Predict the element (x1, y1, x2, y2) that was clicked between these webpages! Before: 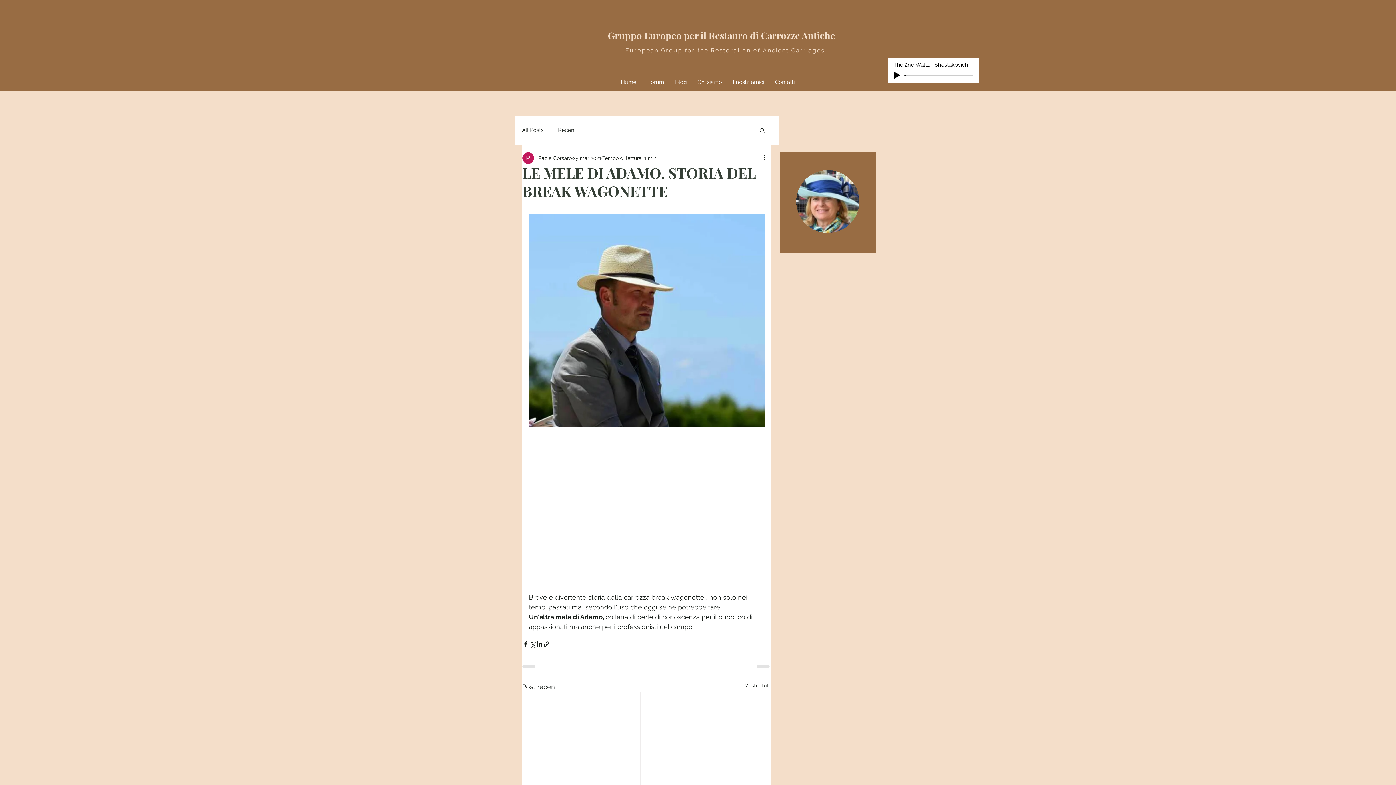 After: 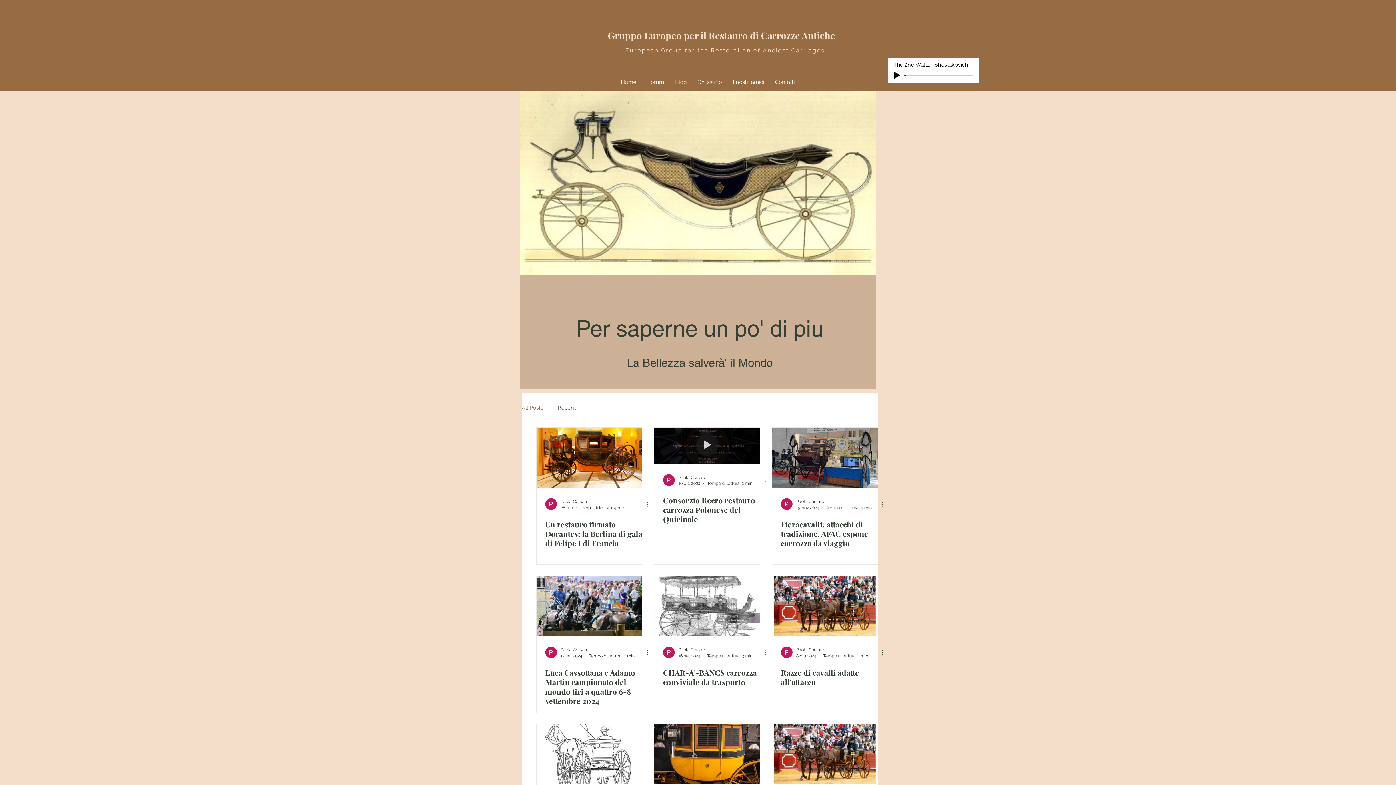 Action: label: All Posts bbox: (522, 126, 543, 133)